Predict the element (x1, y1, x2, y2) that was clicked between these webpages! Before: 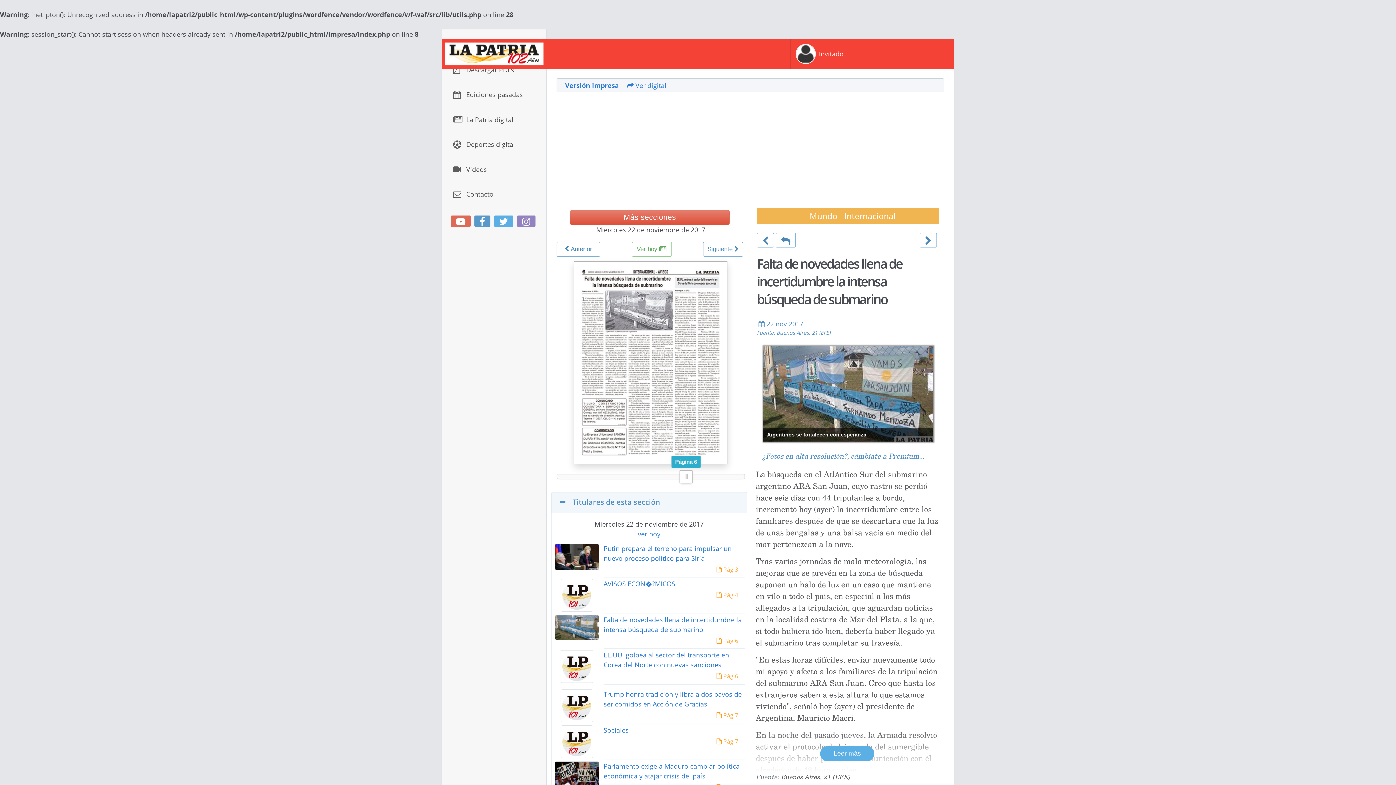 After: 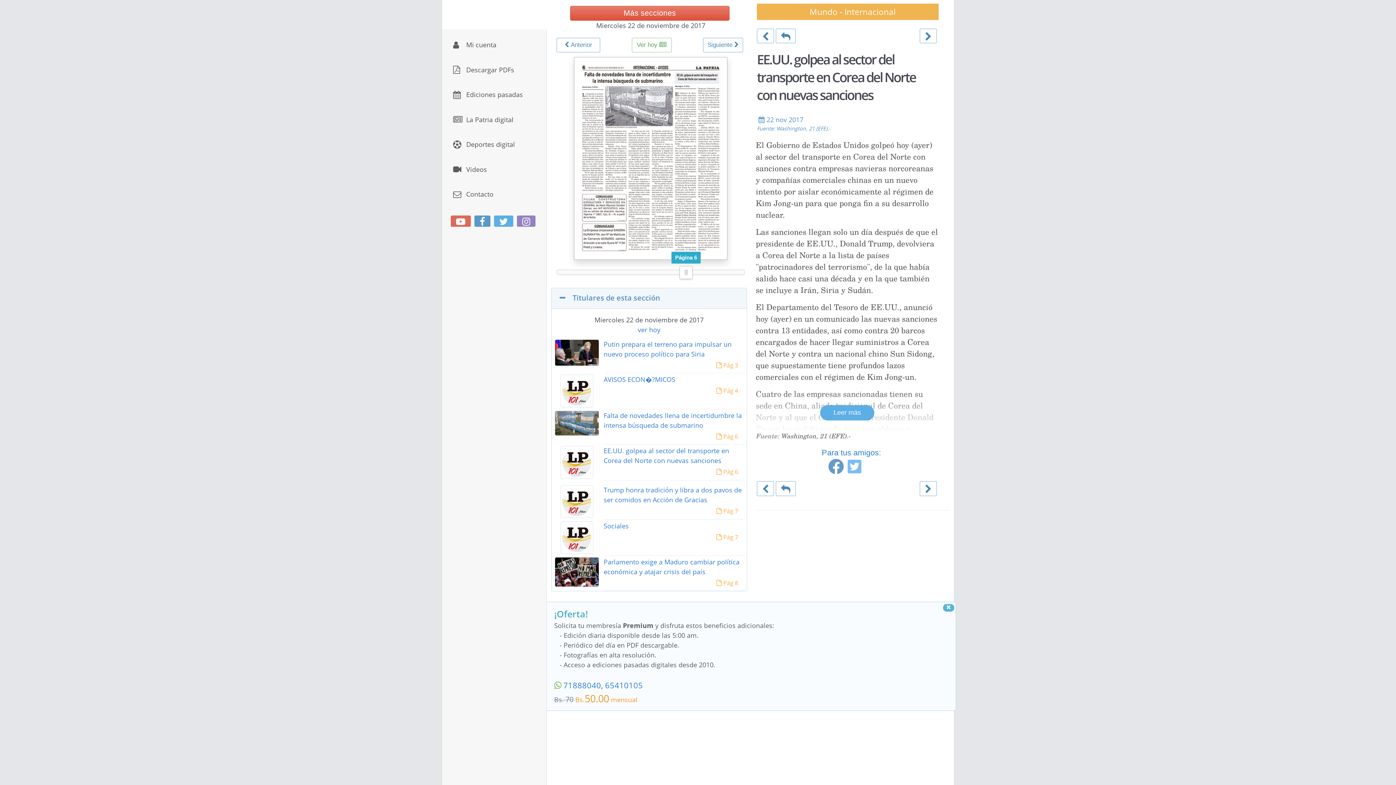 Action: label: EE.UU. golpea al sector del transporte en Corea del Norte con nuevas sanciones
Pág 6  bbox: (551, 649, 746, 685)